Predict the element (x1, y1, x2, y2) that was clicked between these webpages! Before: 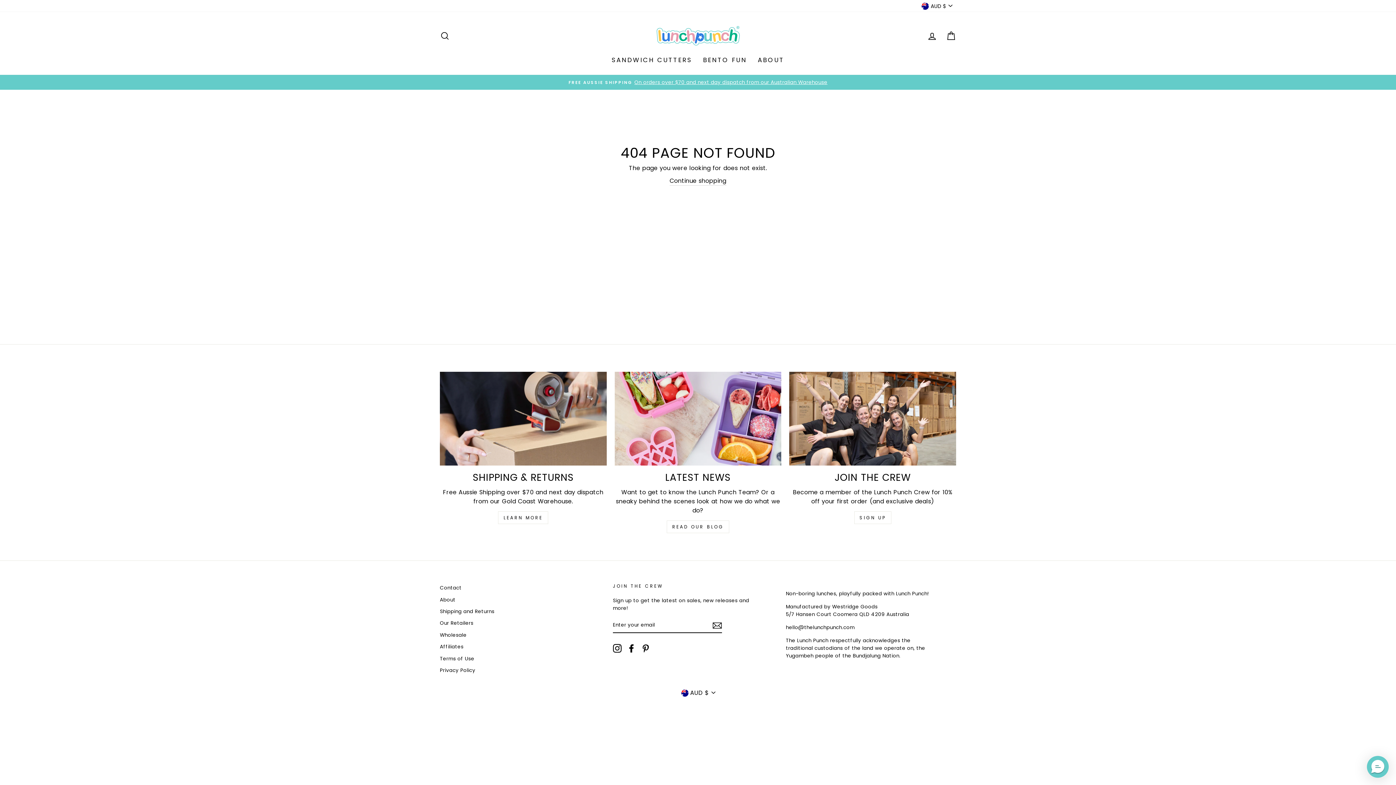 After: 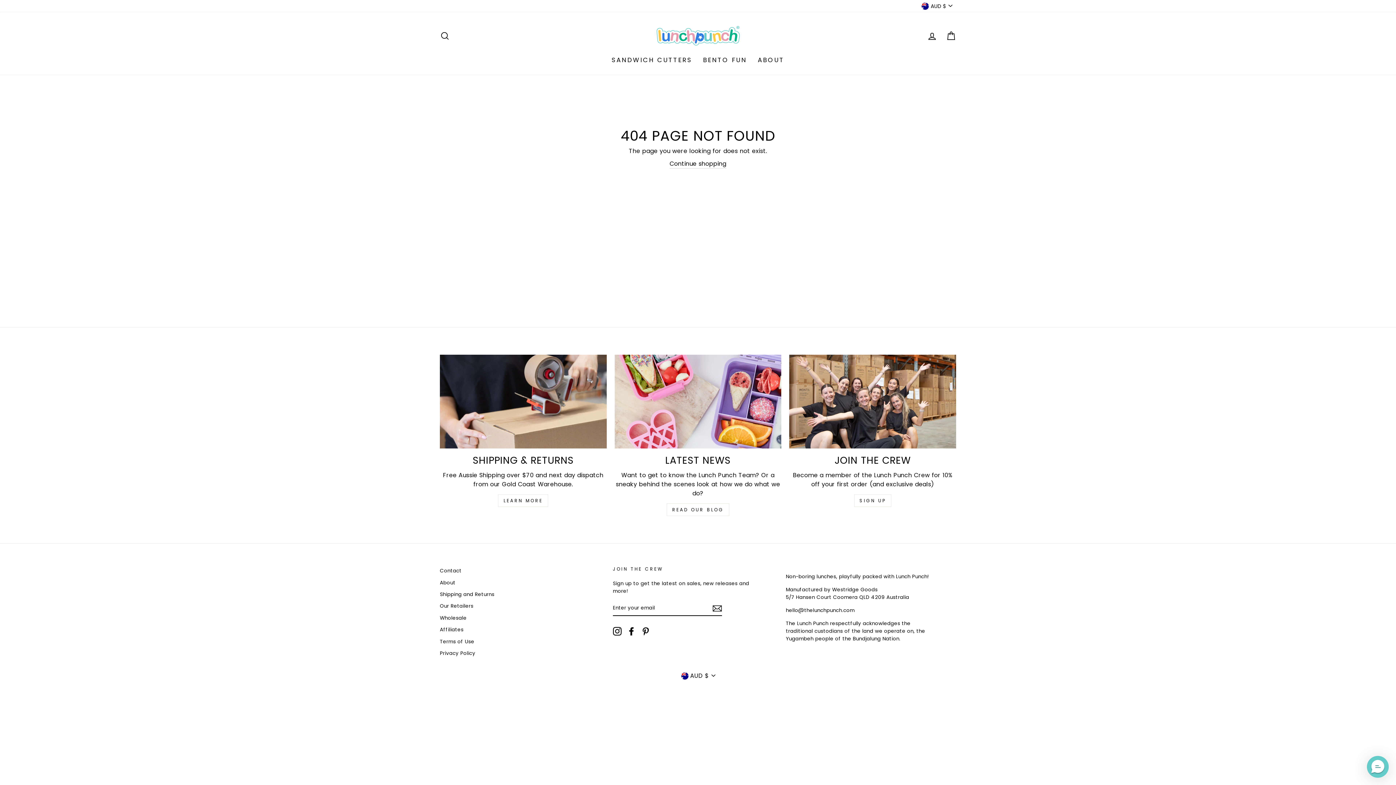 Action: bbox: (854, 511, 891, 524) label: SIGN UP